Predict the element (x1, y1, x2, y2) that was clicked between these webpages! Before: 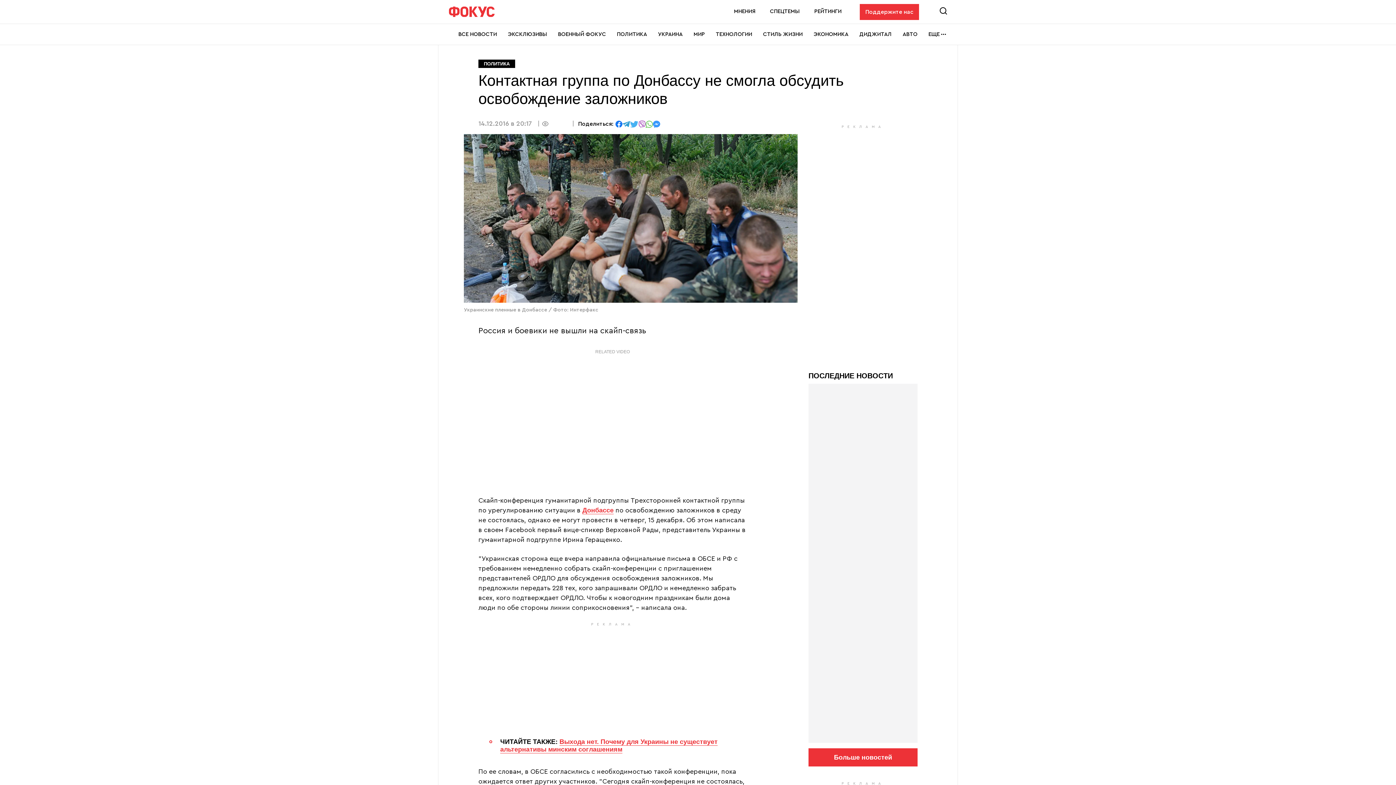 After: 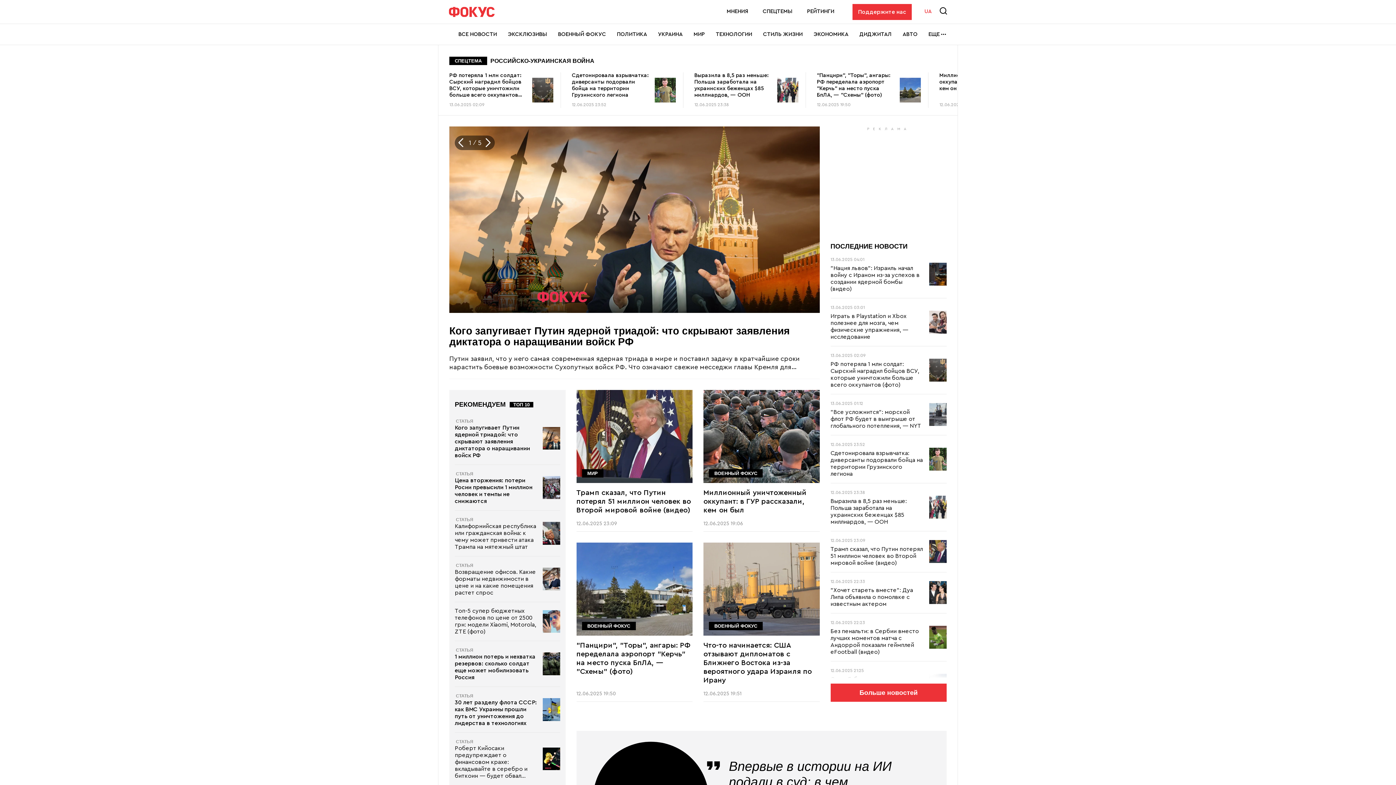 Action: bbox: (449, 6, 494, 16)